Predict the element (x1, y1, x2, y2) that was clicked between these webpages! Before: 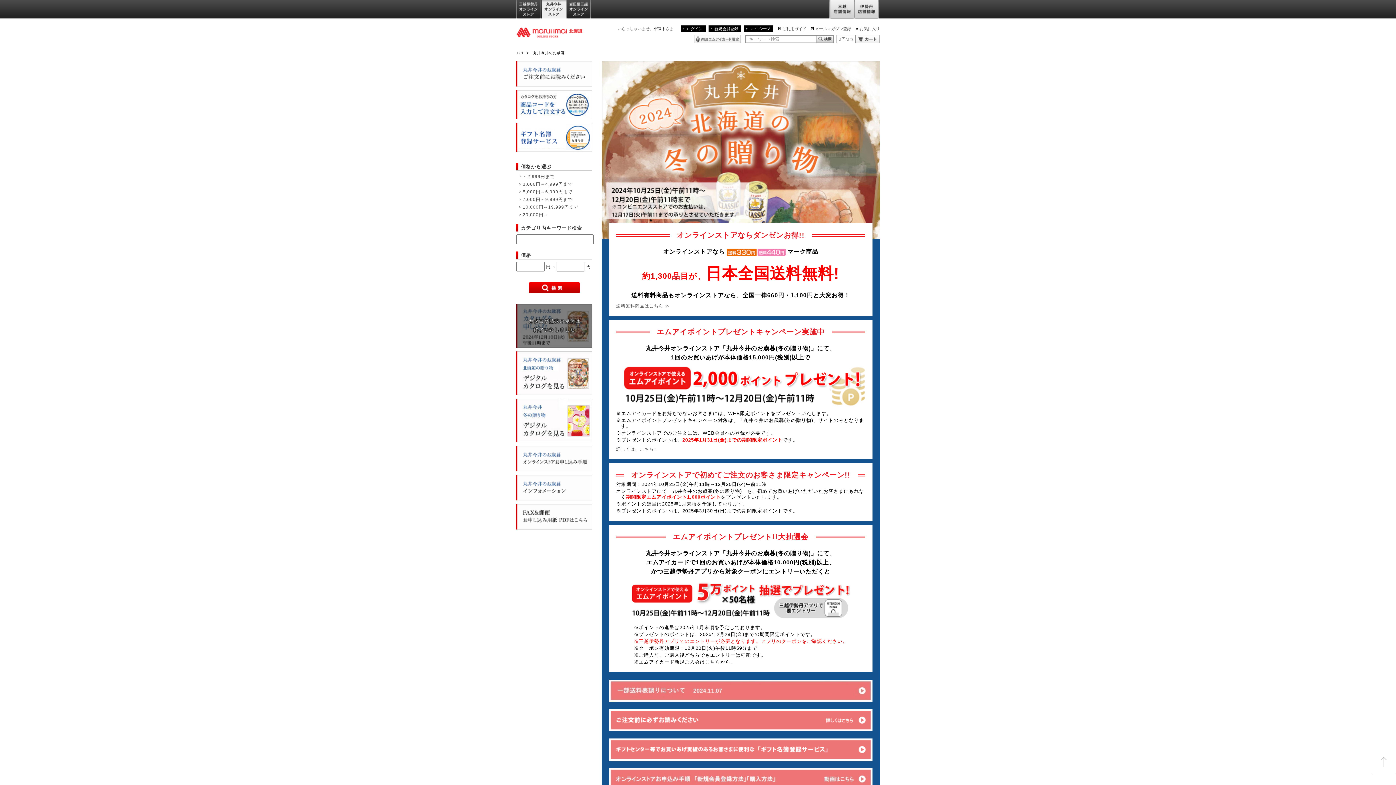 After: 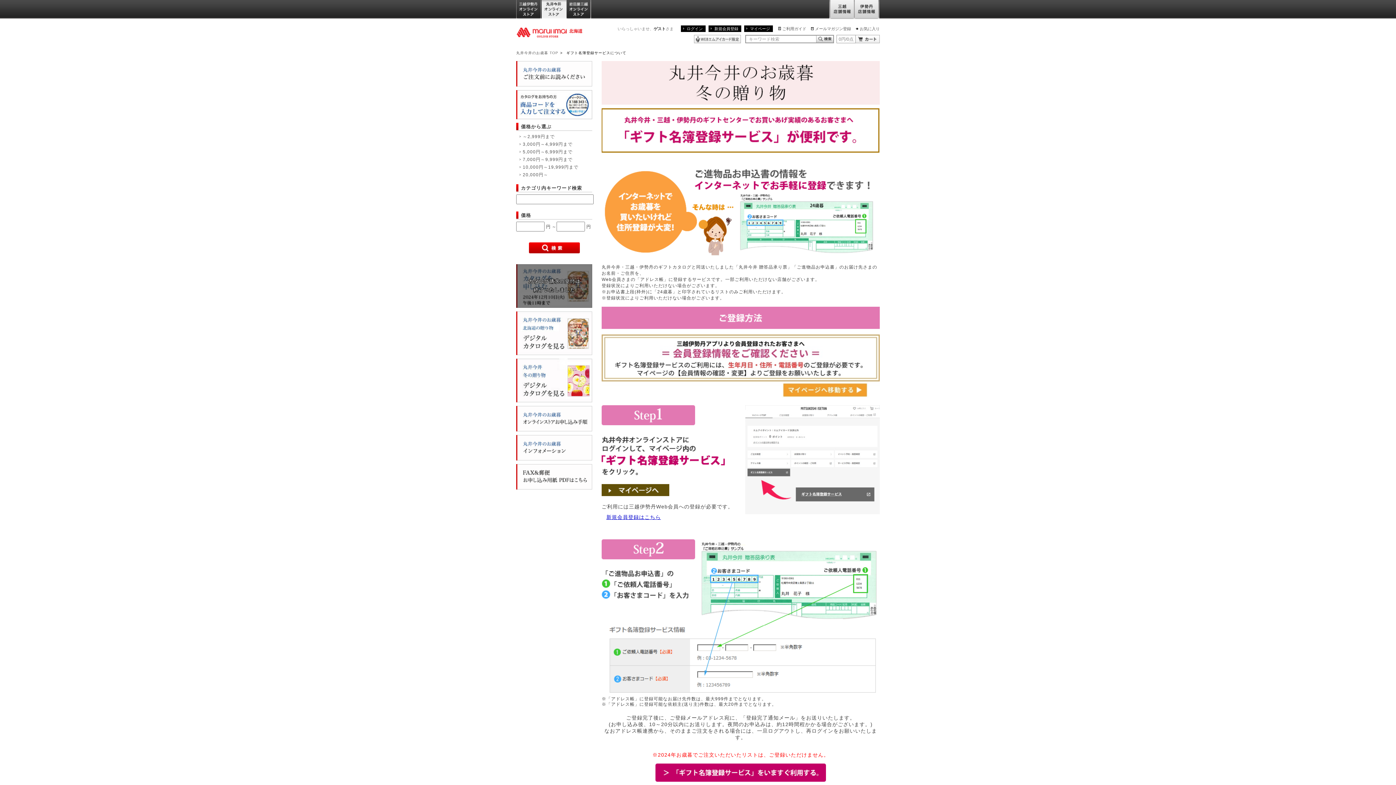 Action: bbox: (609, 747, 872, 752)